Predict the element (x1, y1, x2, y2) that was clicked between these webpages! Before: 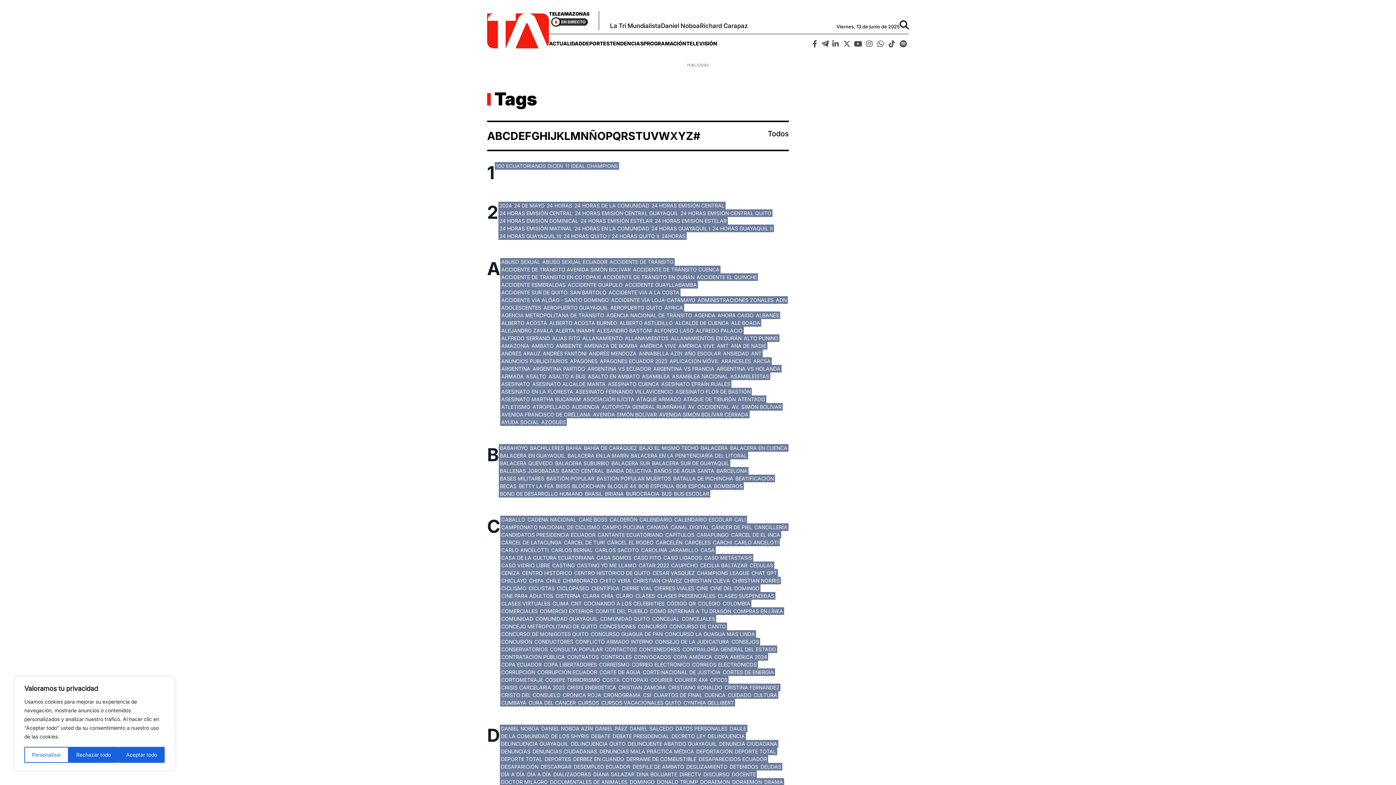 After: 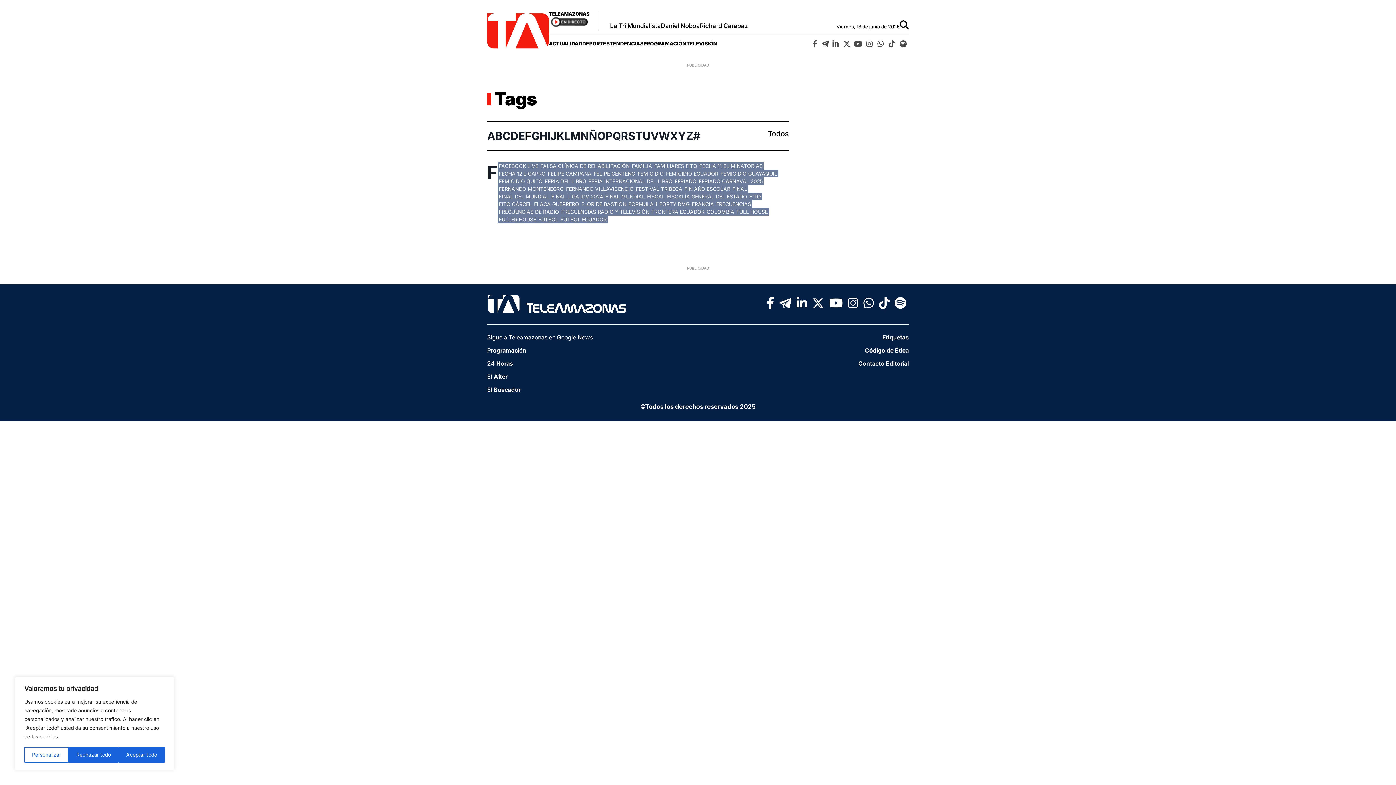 Action: bbox: (525, 129, 531, 142) label: F